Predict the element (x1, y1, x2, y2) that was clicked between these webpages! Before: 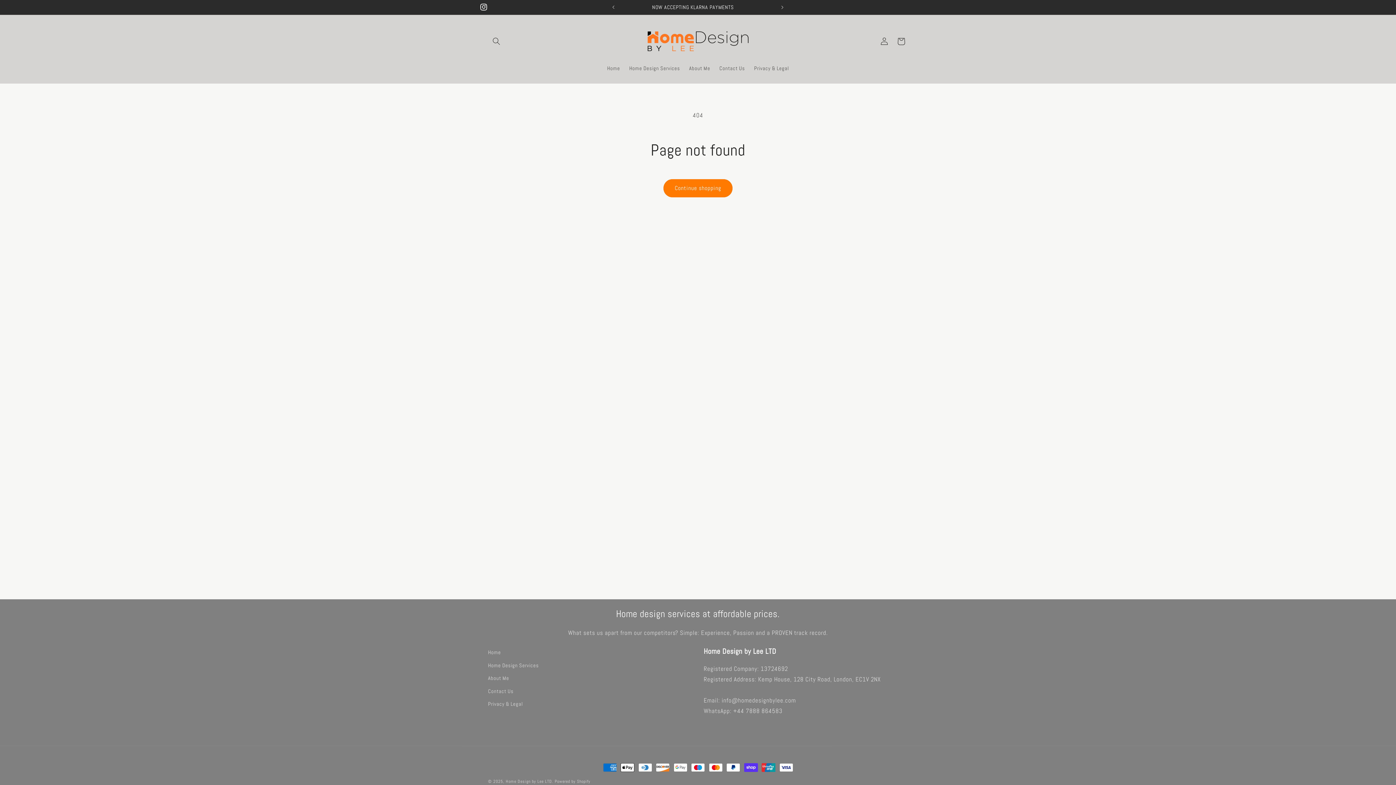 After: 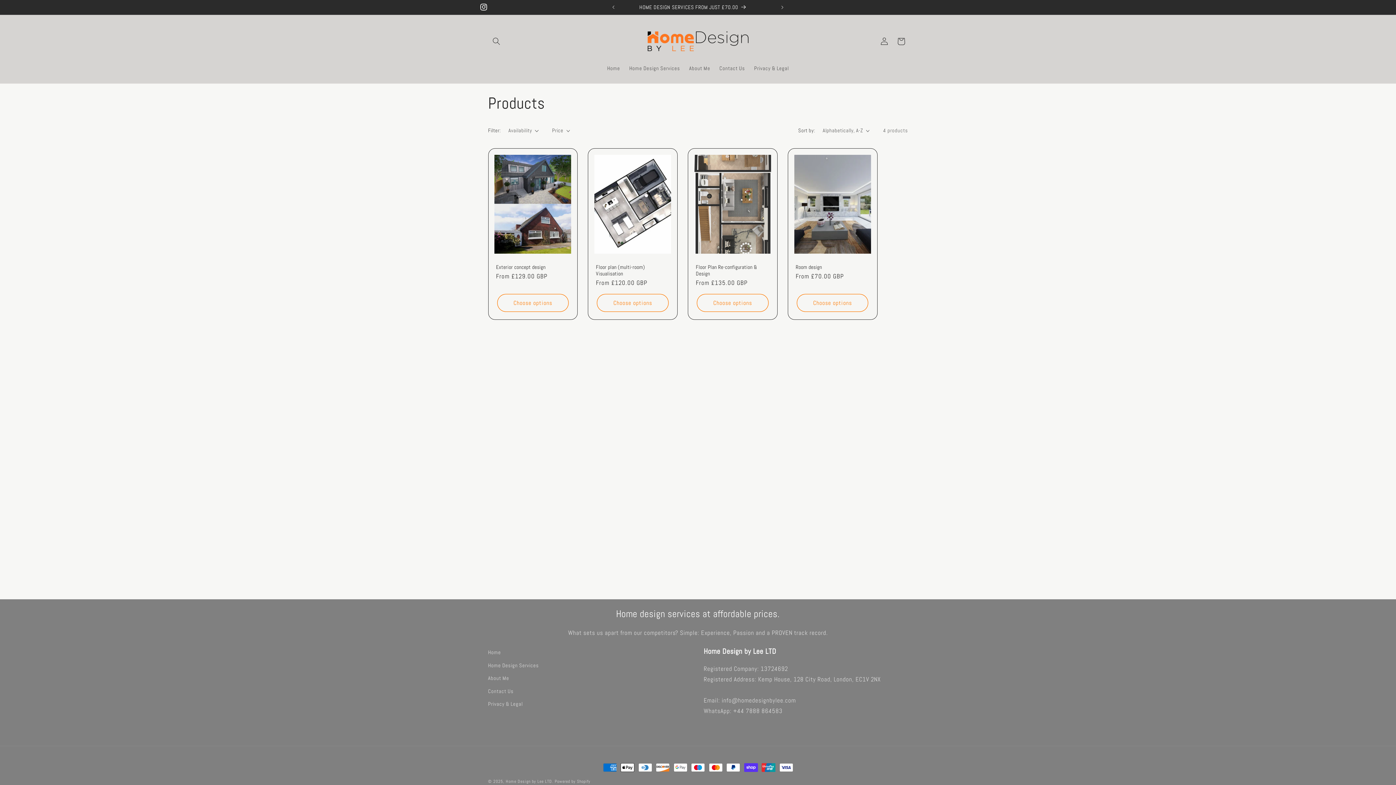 Action: bbox: (663, 179, 732, 197) label: Continue shopping